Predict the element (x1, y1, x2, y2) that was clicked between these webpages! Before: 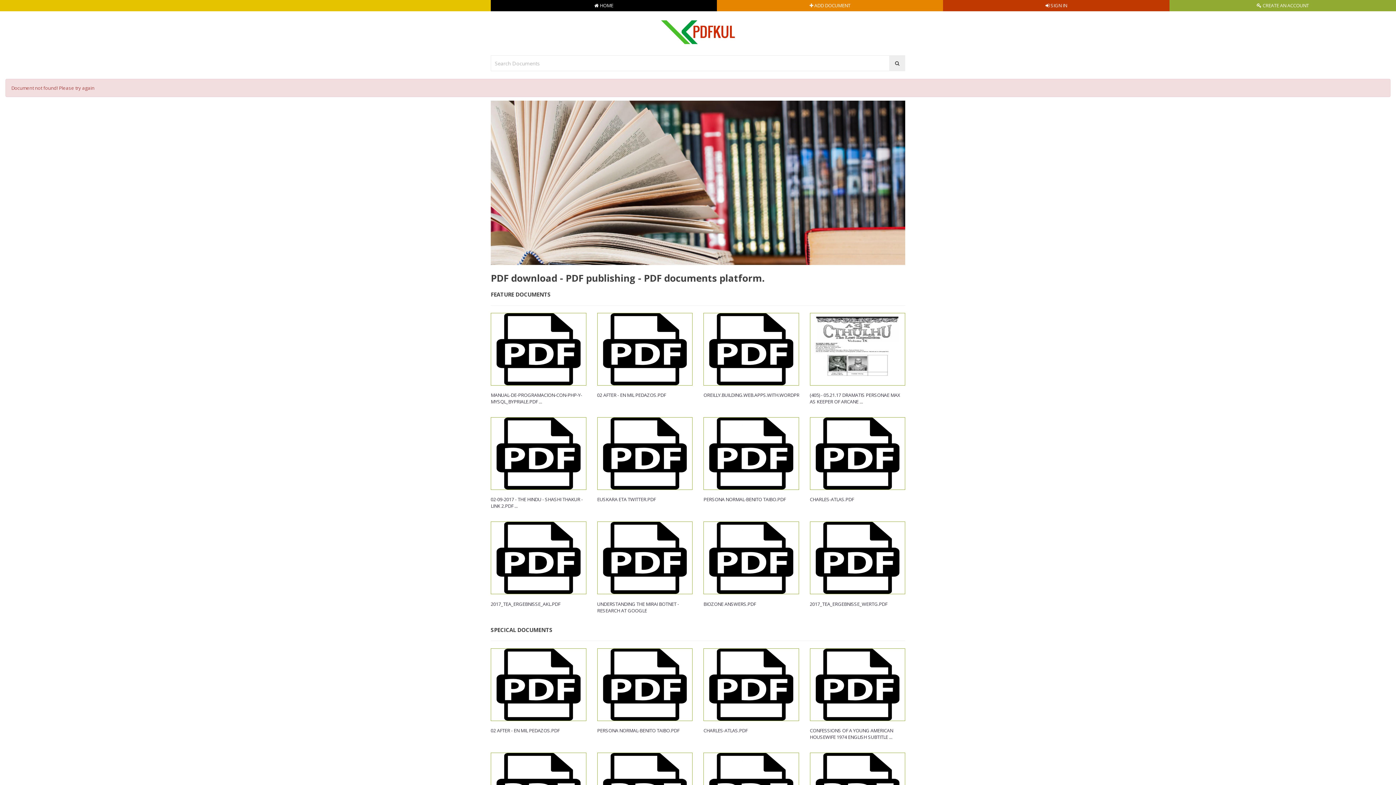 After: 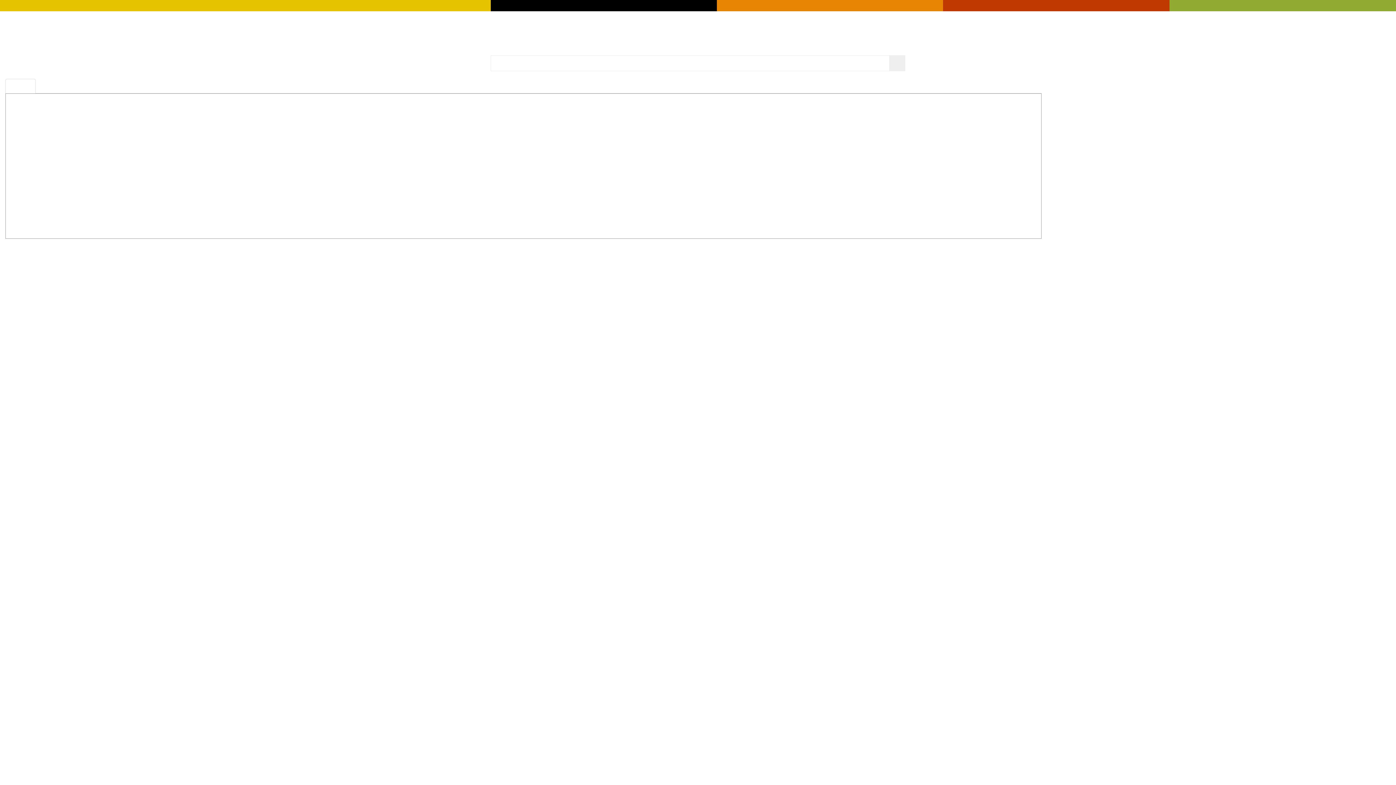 Action: label: MANUAL-DE-PROGRAMACION-CON-PHP-Y-MYSQL_BYPRIALE.PDF ... bbox: (490, 313, 586, 410)